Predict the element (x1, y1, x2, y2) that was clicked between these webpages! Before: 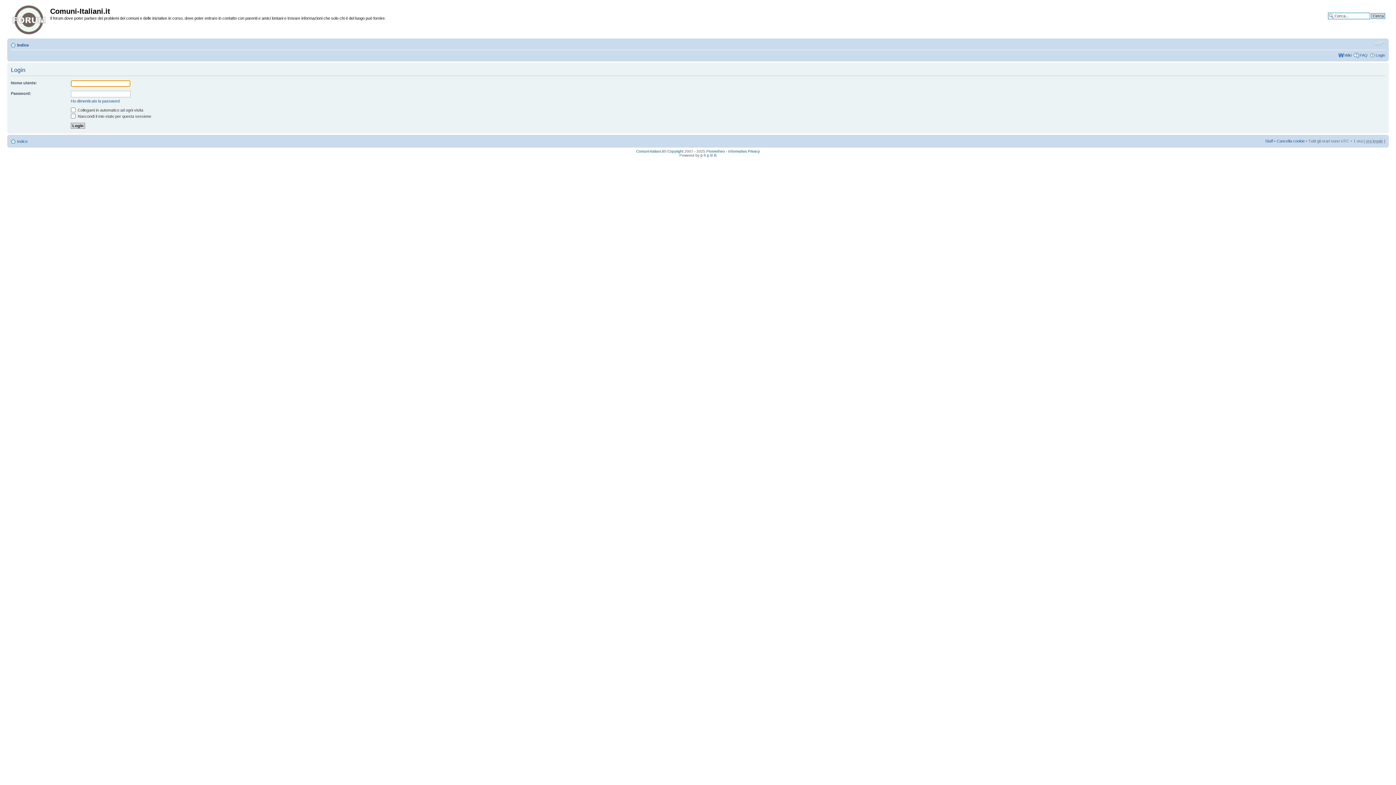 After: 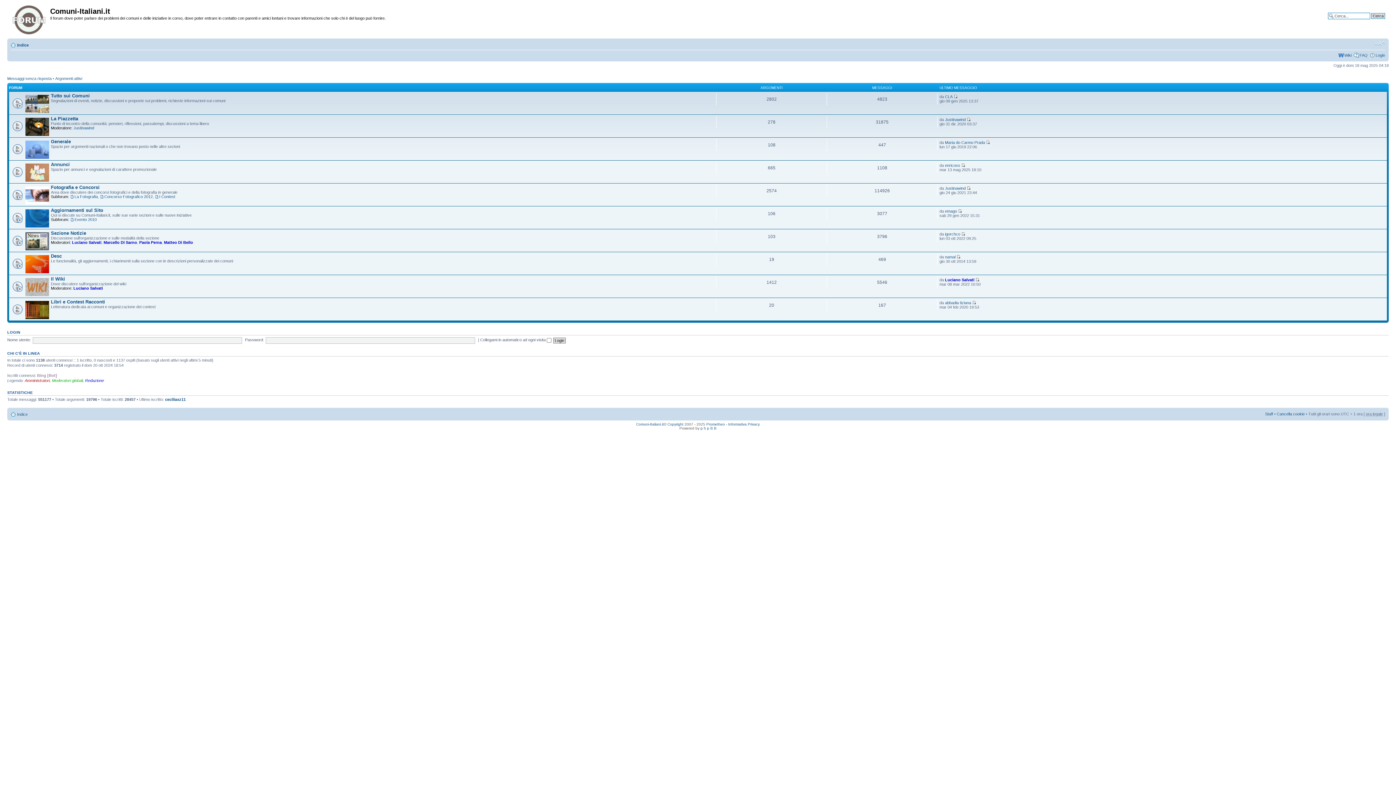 Action: bbox: (9, 1, 50, 35)